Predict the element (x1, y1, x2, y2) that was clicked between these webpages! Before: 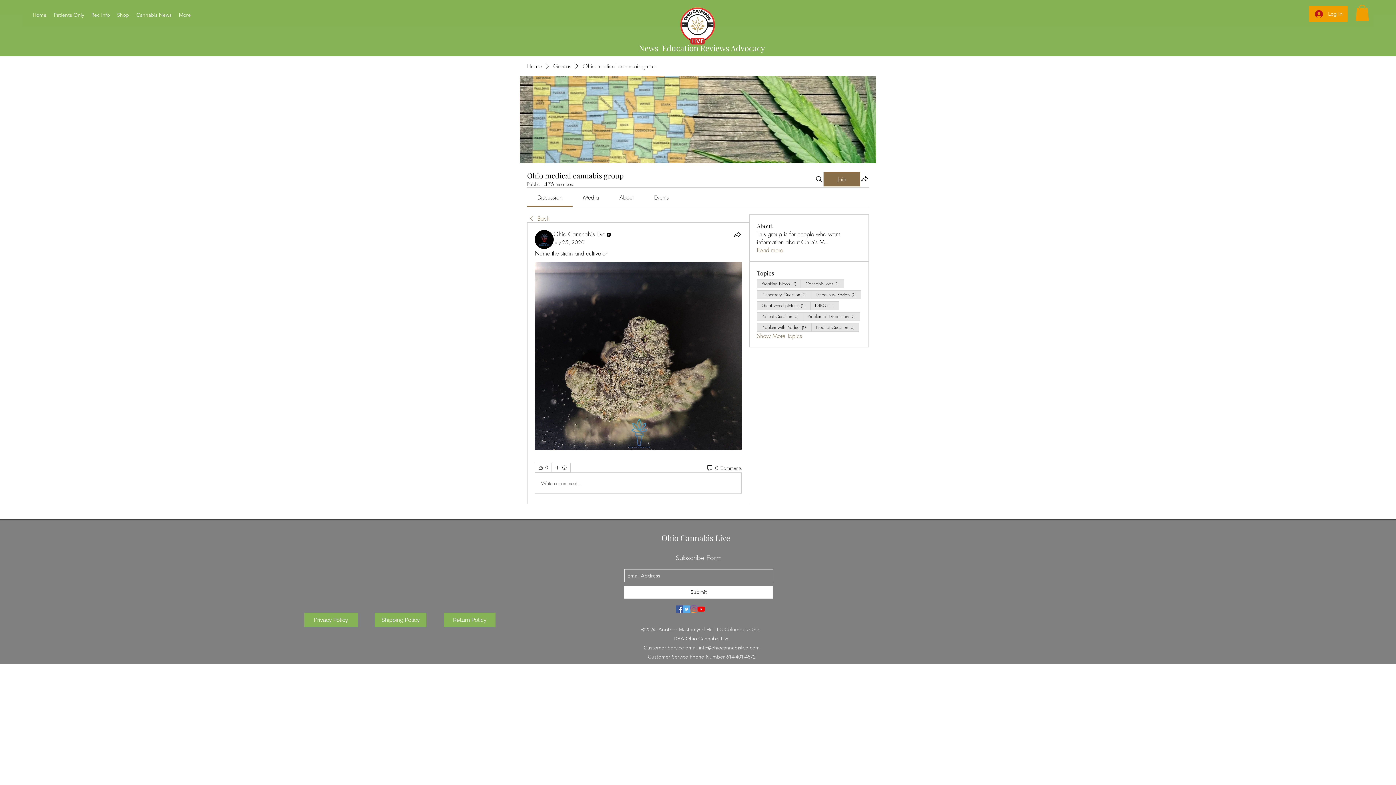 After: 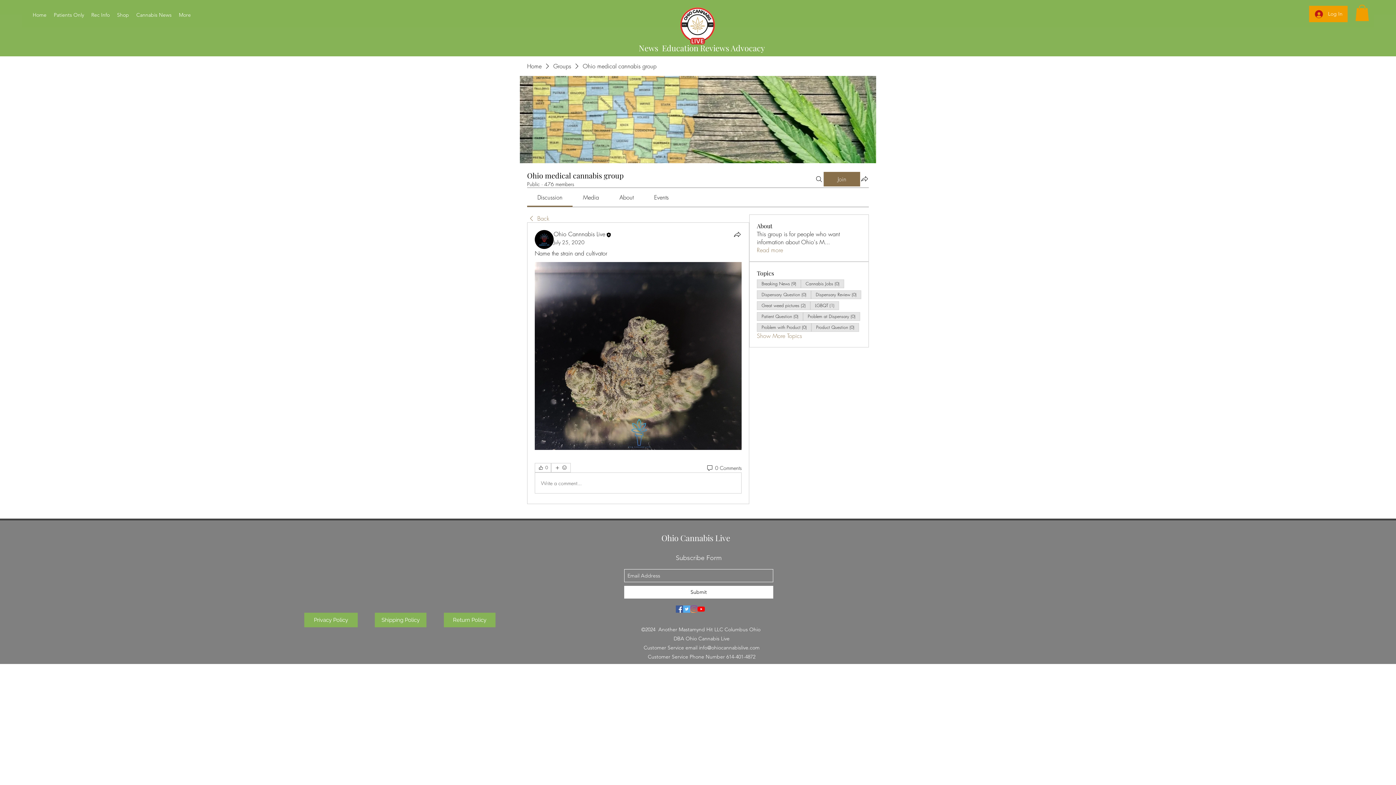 Action: bbox: (654, 193, 668, 201) label: Events